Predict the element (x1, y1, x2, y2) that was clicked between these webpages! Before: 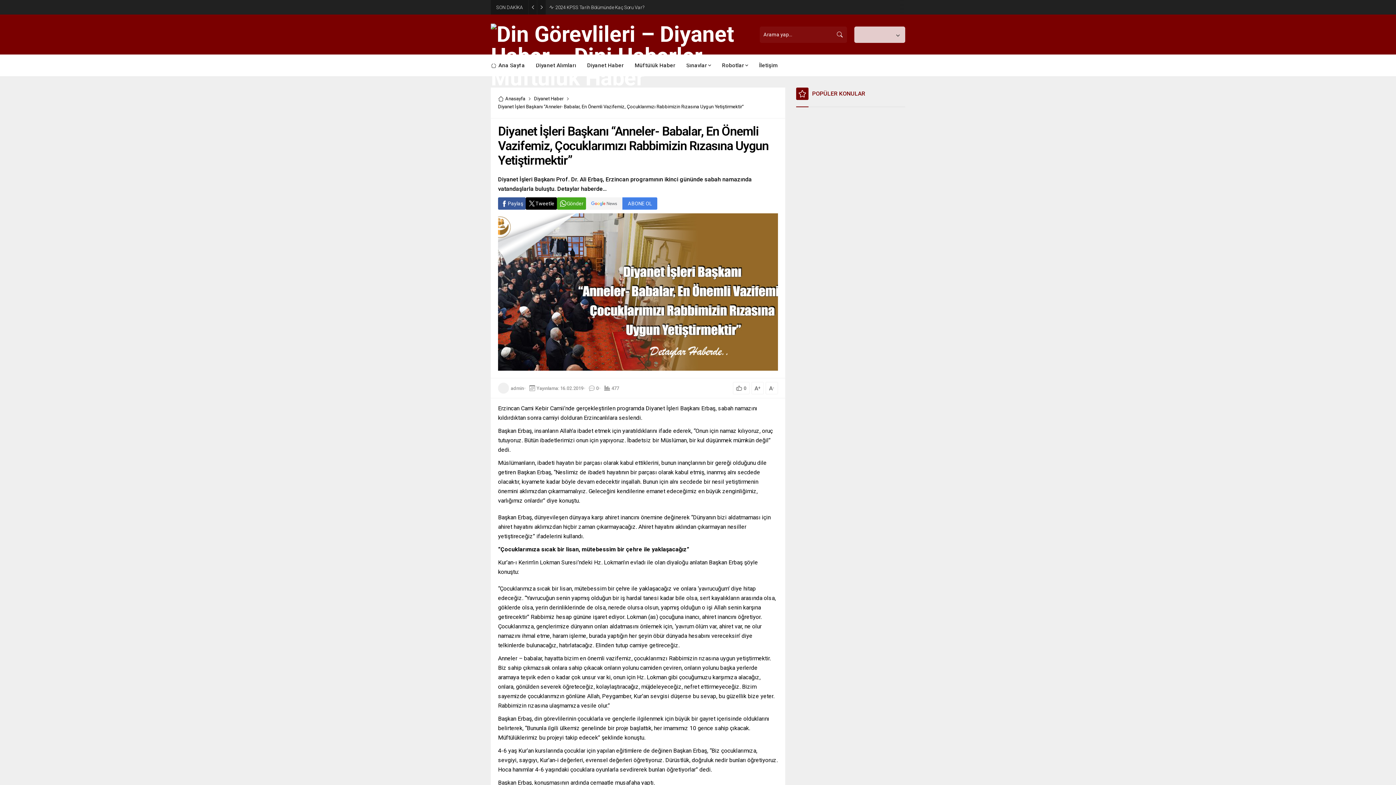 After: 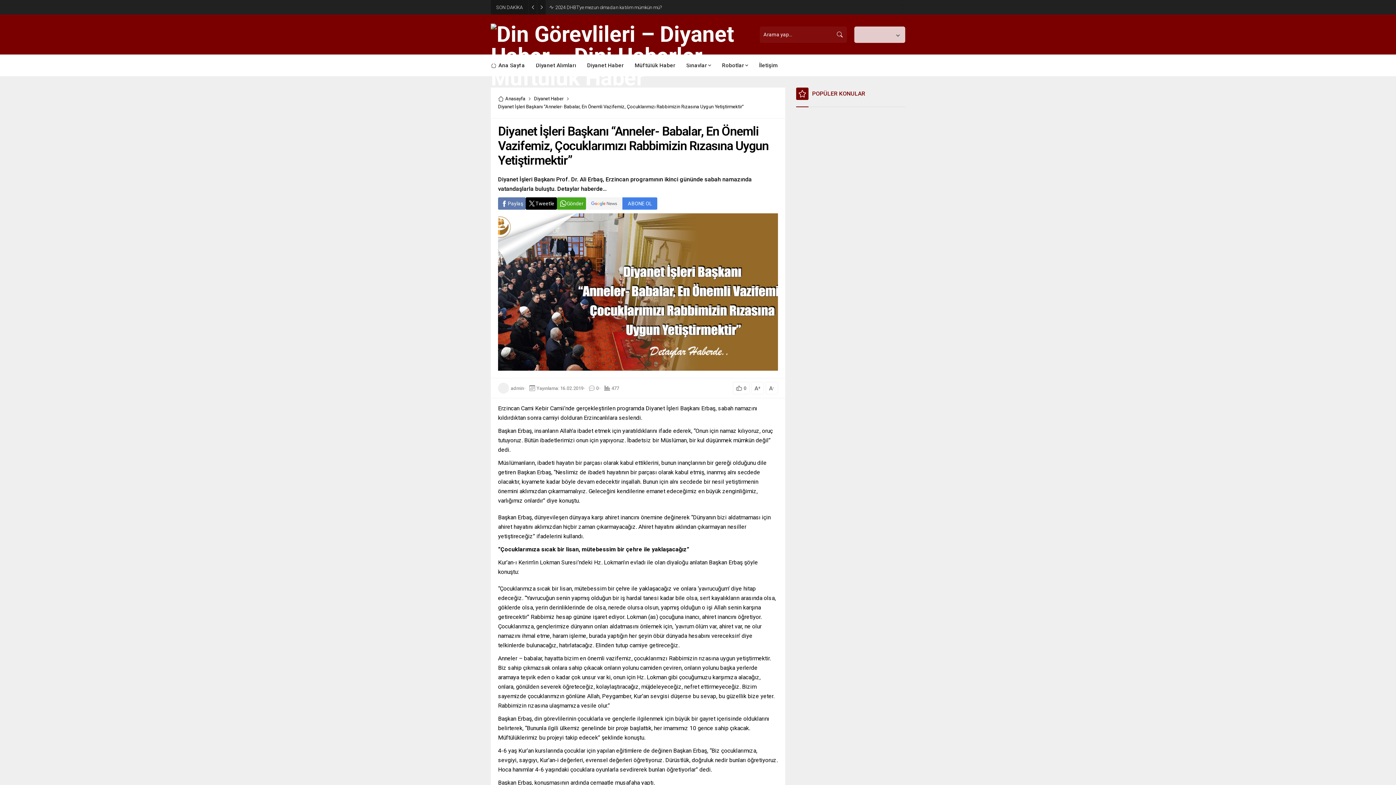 Action: label: Paylaş bbox: (498, 197, 525, 209)